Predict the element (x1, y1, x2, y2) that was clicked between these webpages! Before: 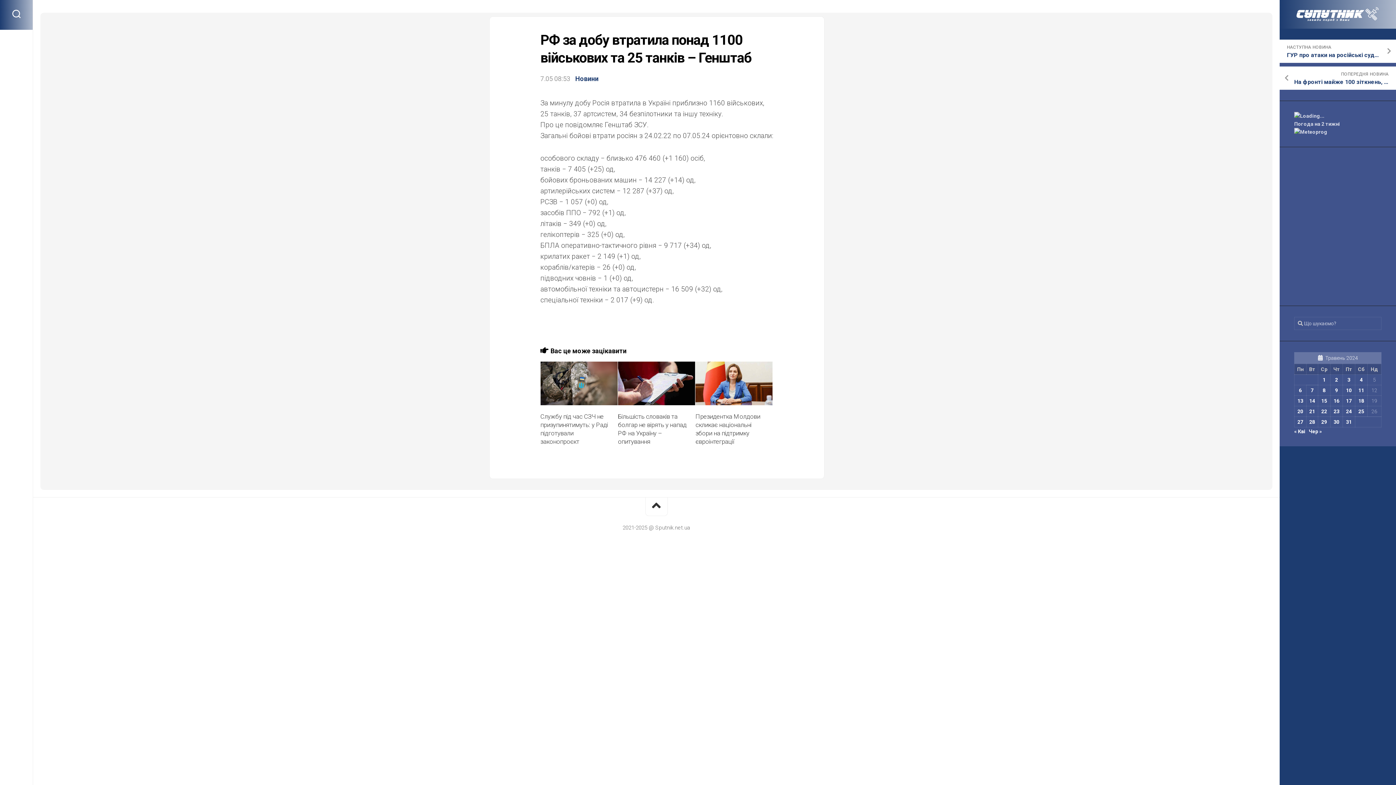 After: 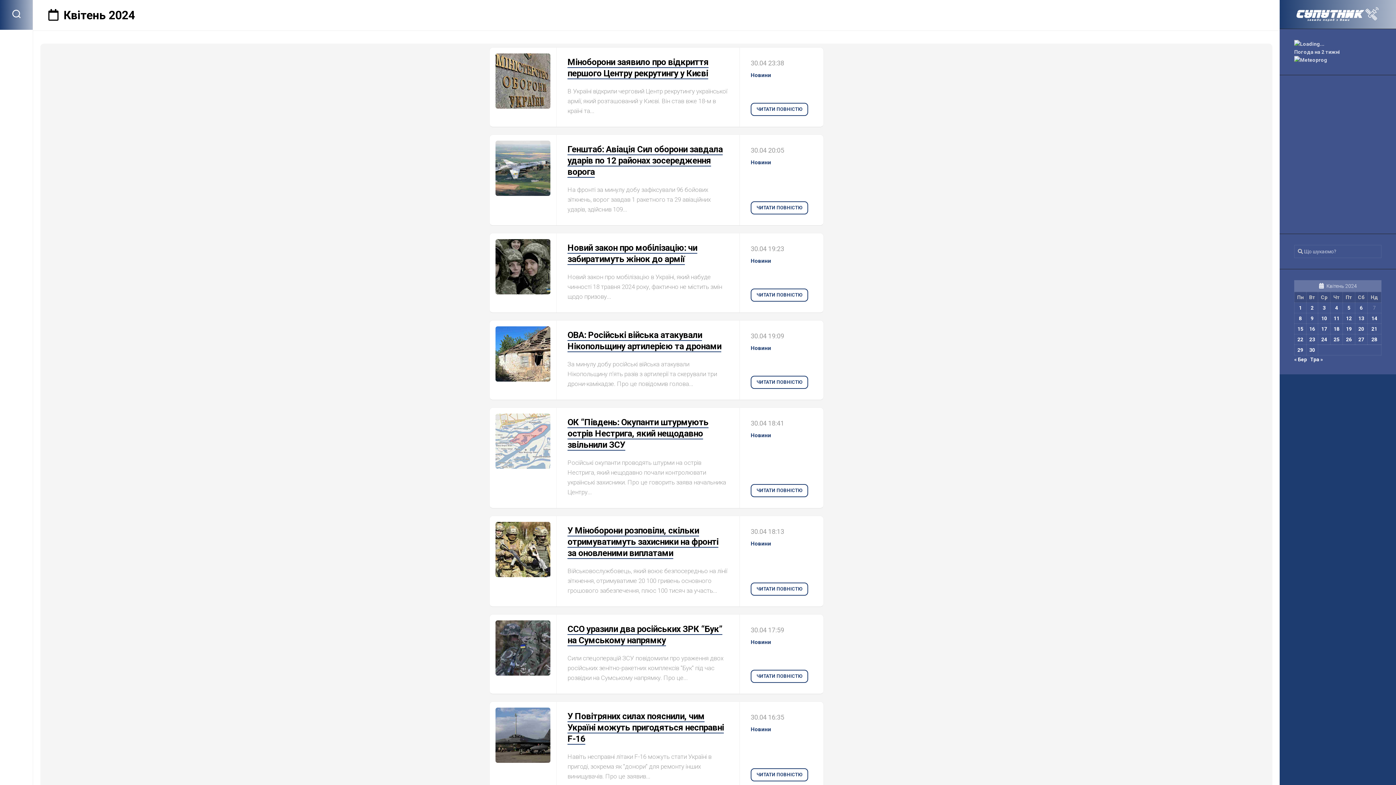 Action: label: « Кві bbox: (1294, 428, 1305, 434)